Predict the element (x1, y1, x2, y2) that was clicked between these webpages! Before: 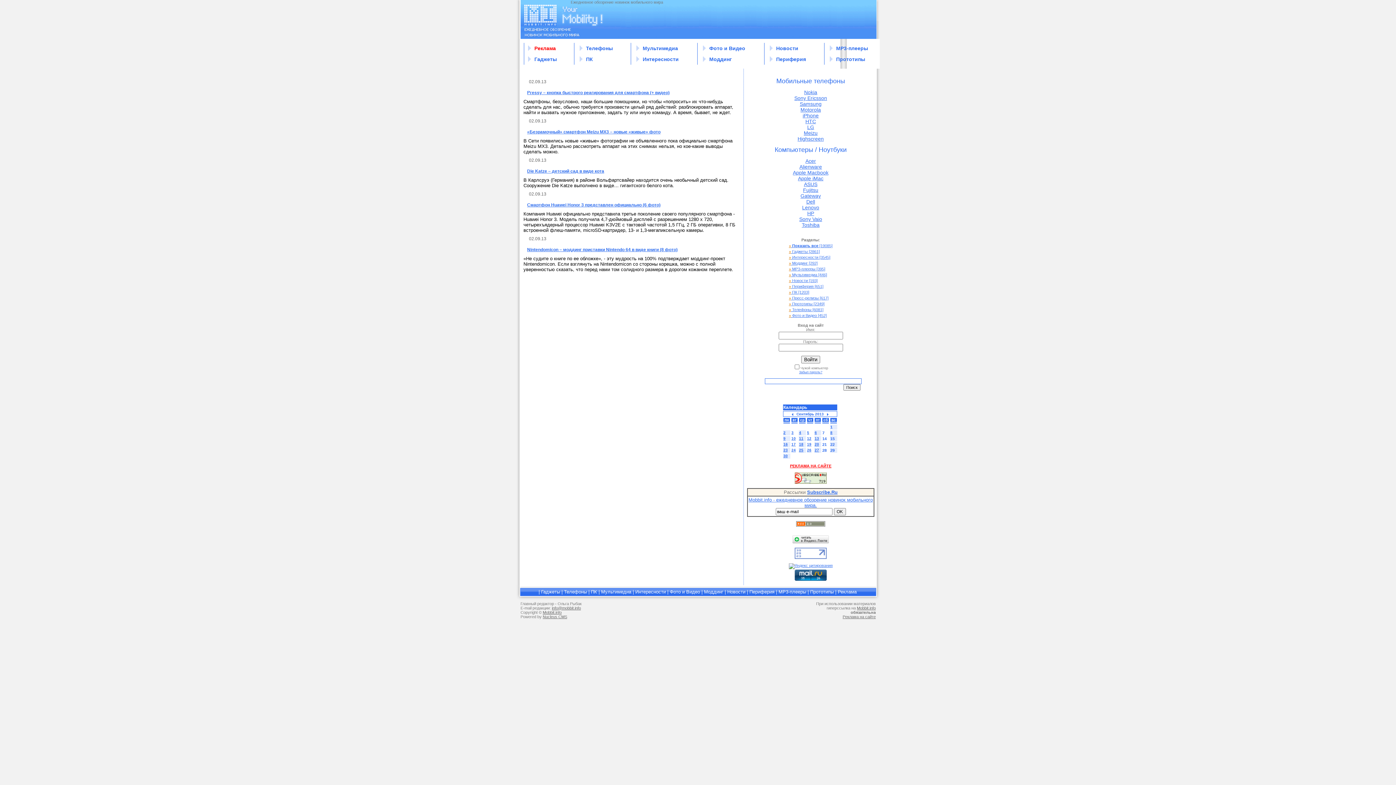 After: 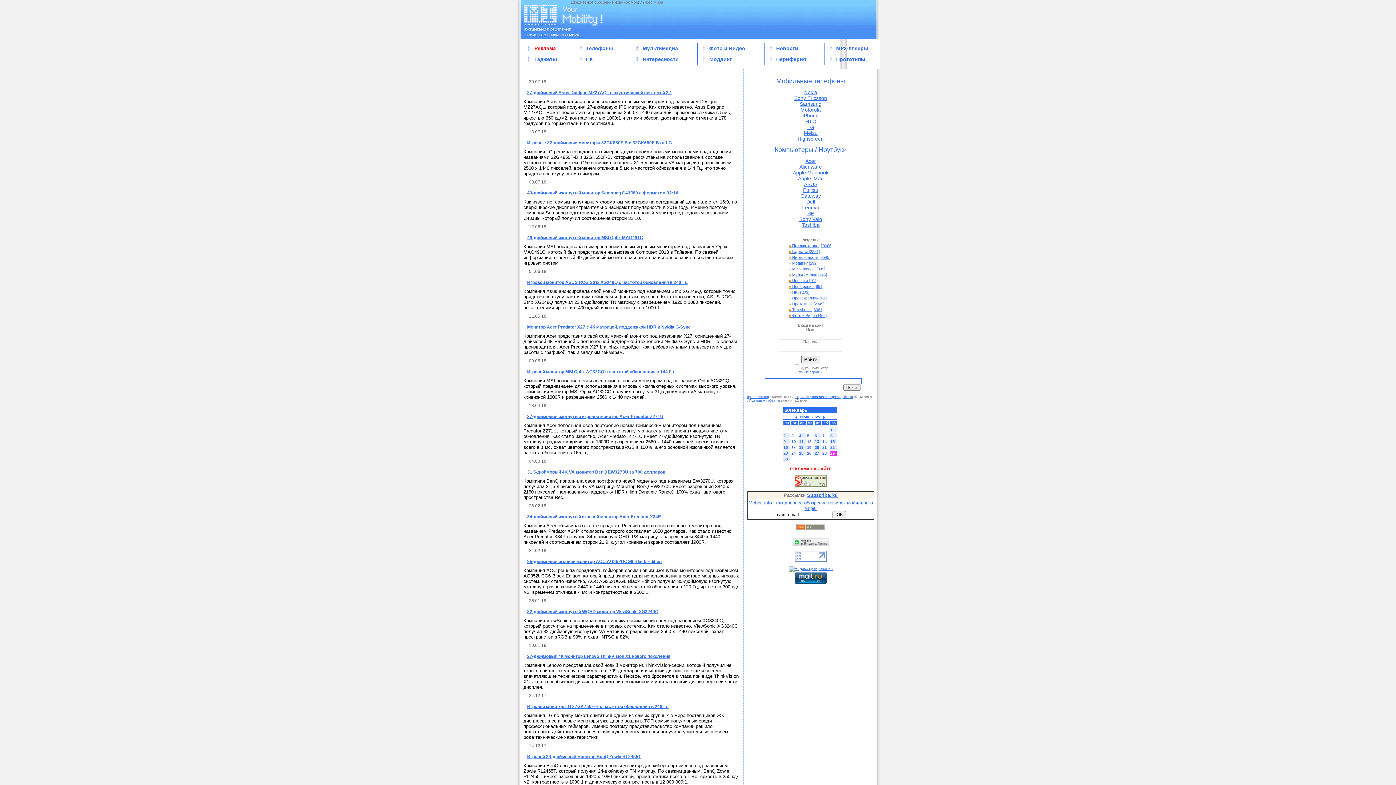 Action: label: Периферия bbox: (776, 56, 806, 62)